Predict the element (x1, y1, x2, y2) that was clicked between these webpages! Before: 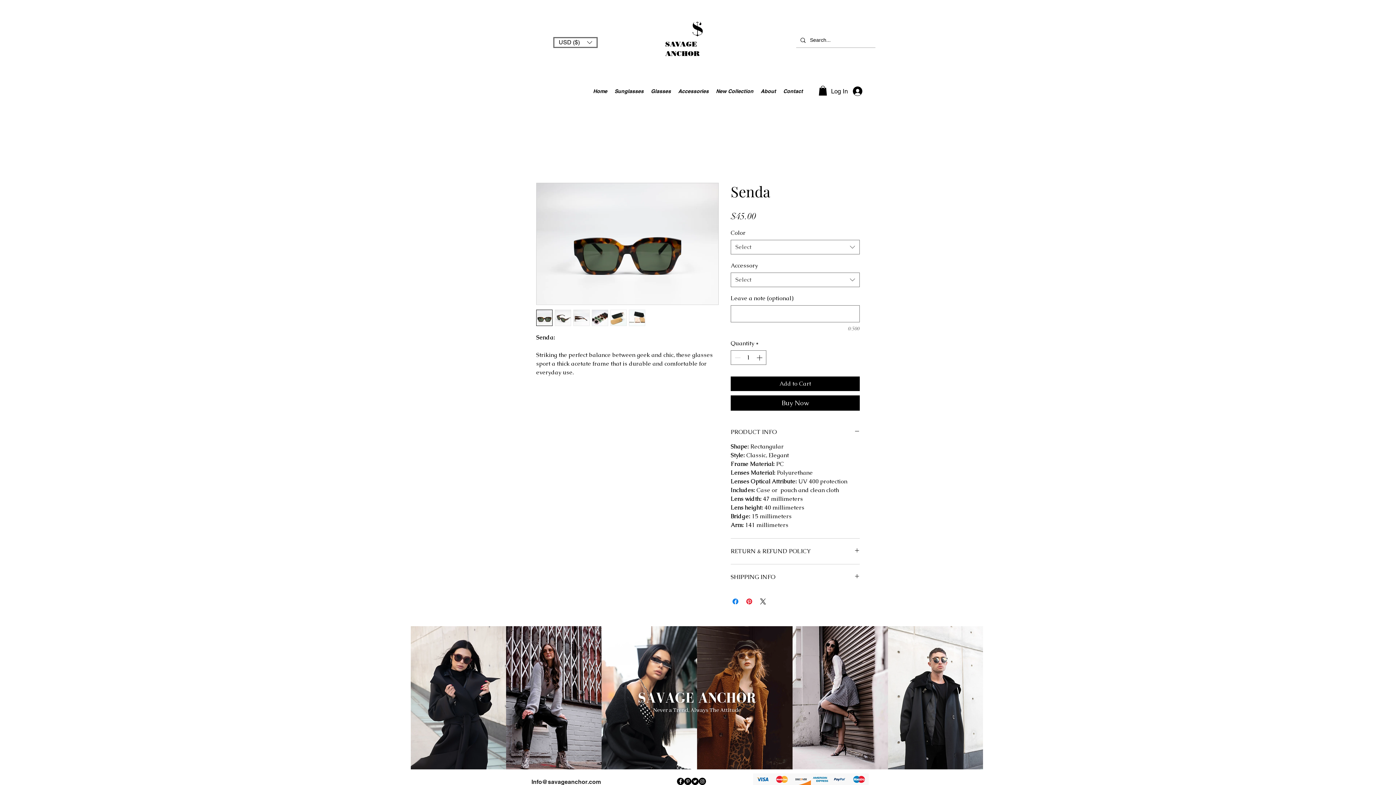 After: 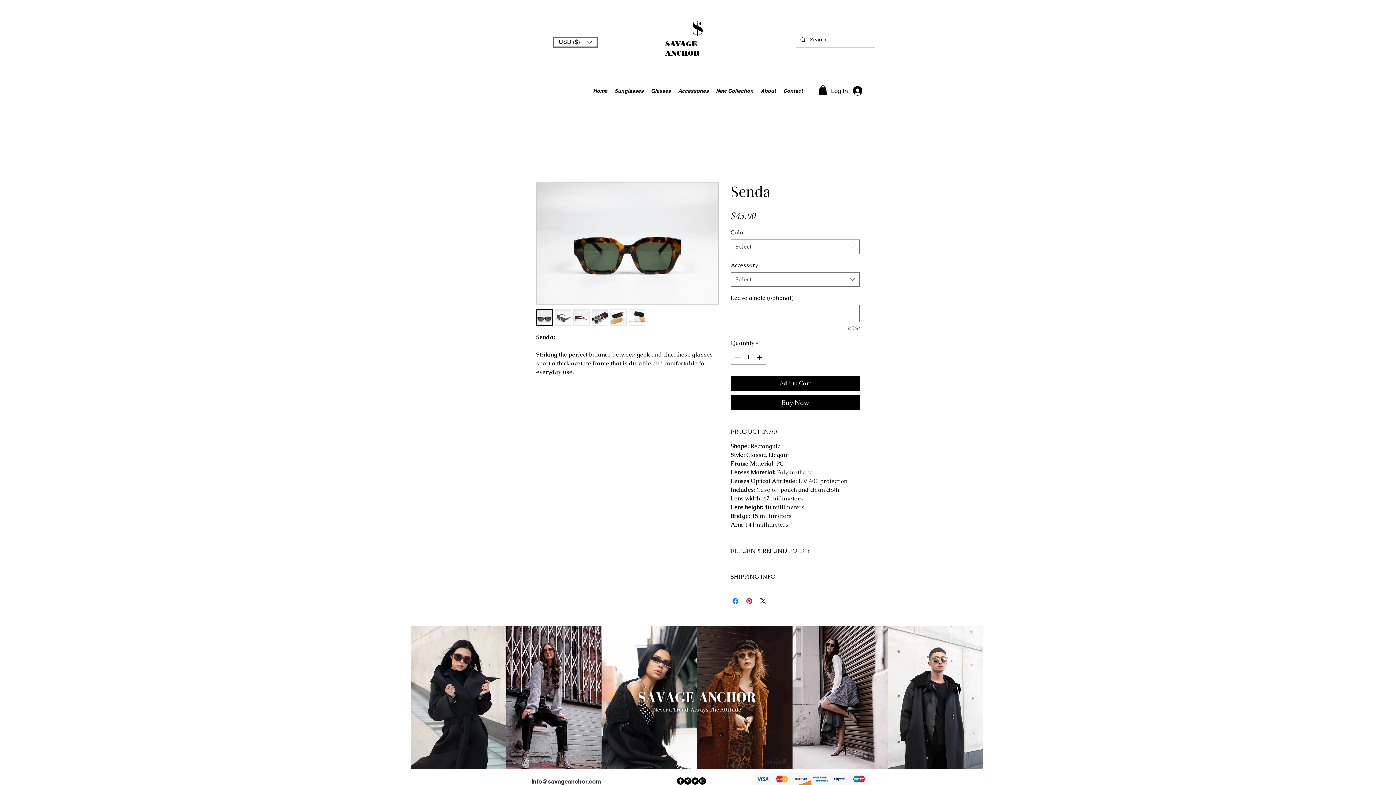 Action: bbox: (531, 779, 601, 785) label: Info@savageanchor.com